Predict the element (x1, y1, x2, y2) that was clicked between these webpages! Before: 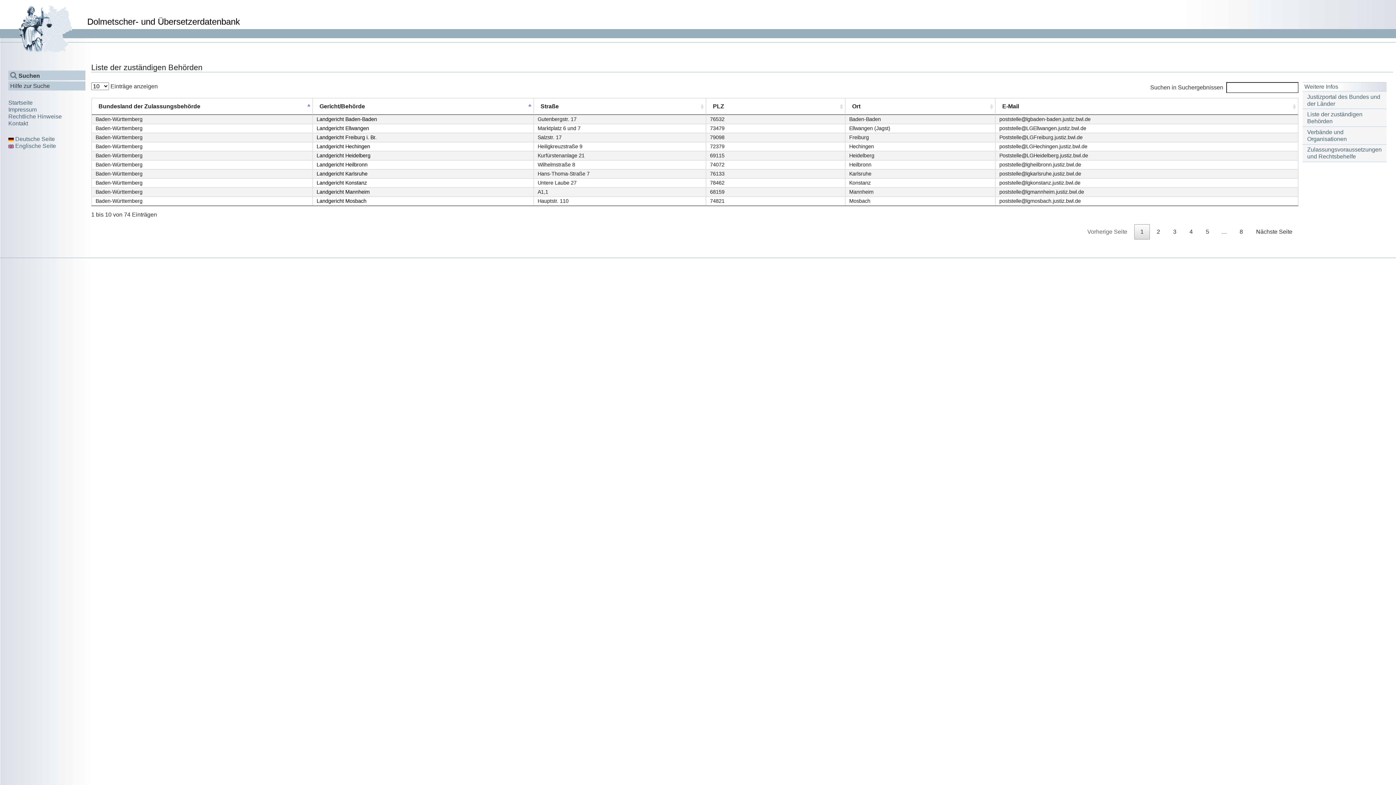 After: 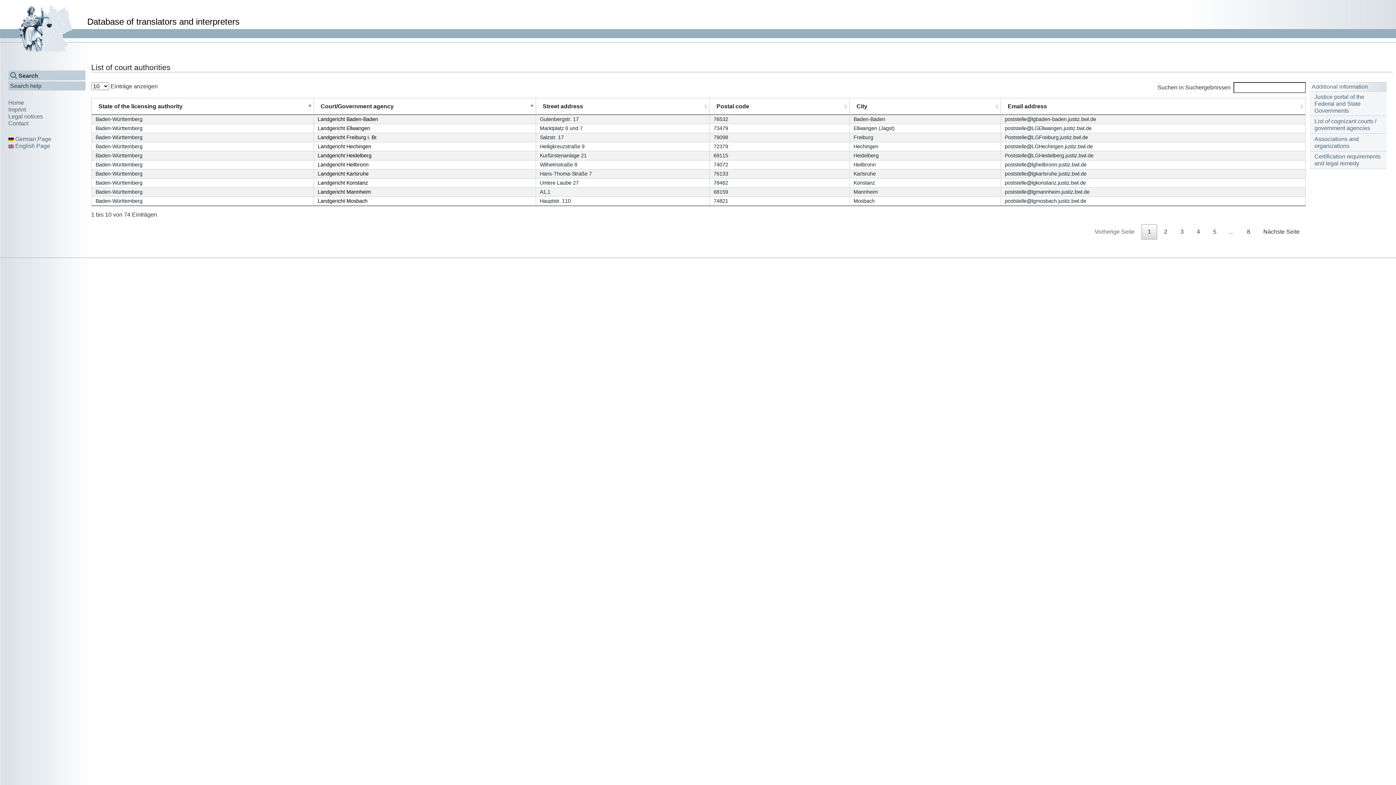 Action: label:  Englische Seite bbox: (8, 142, 85, 149)